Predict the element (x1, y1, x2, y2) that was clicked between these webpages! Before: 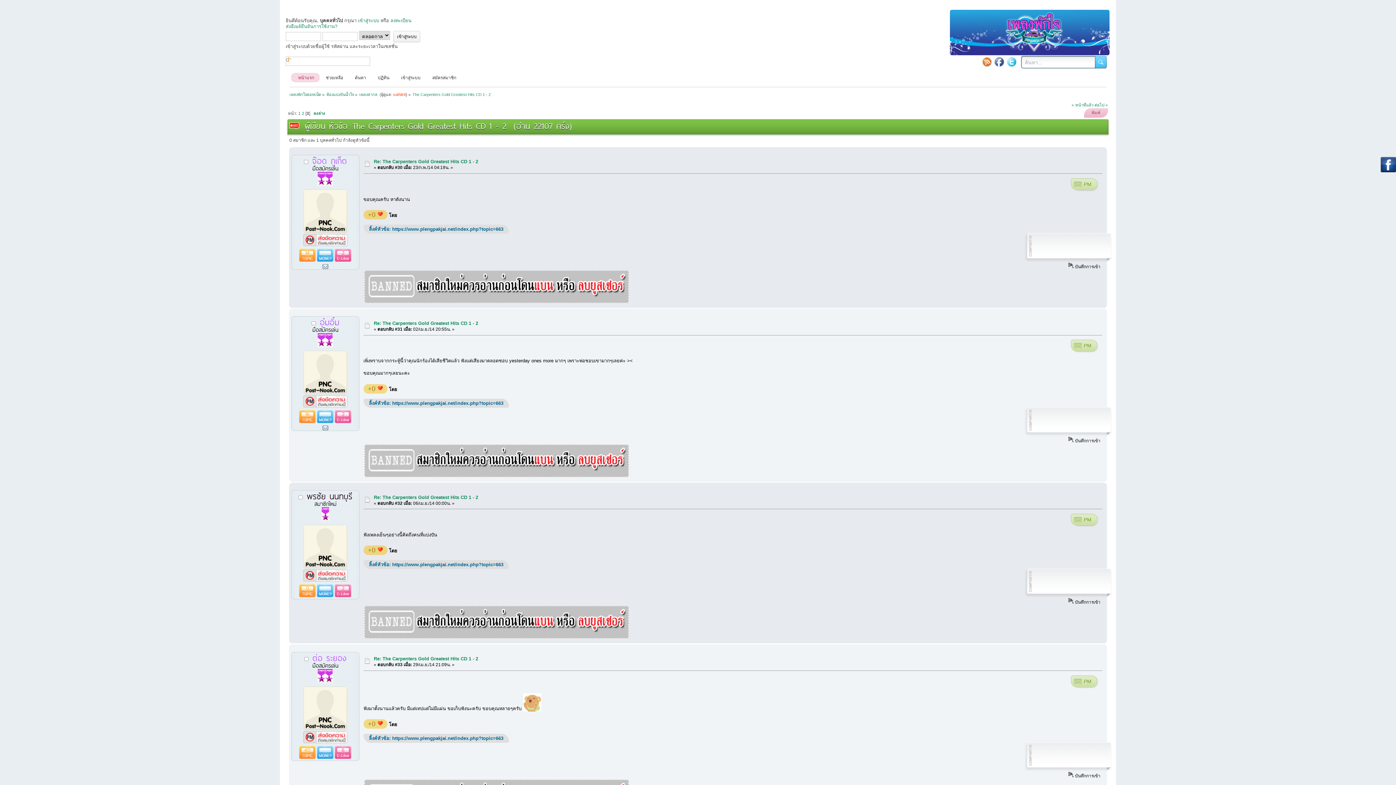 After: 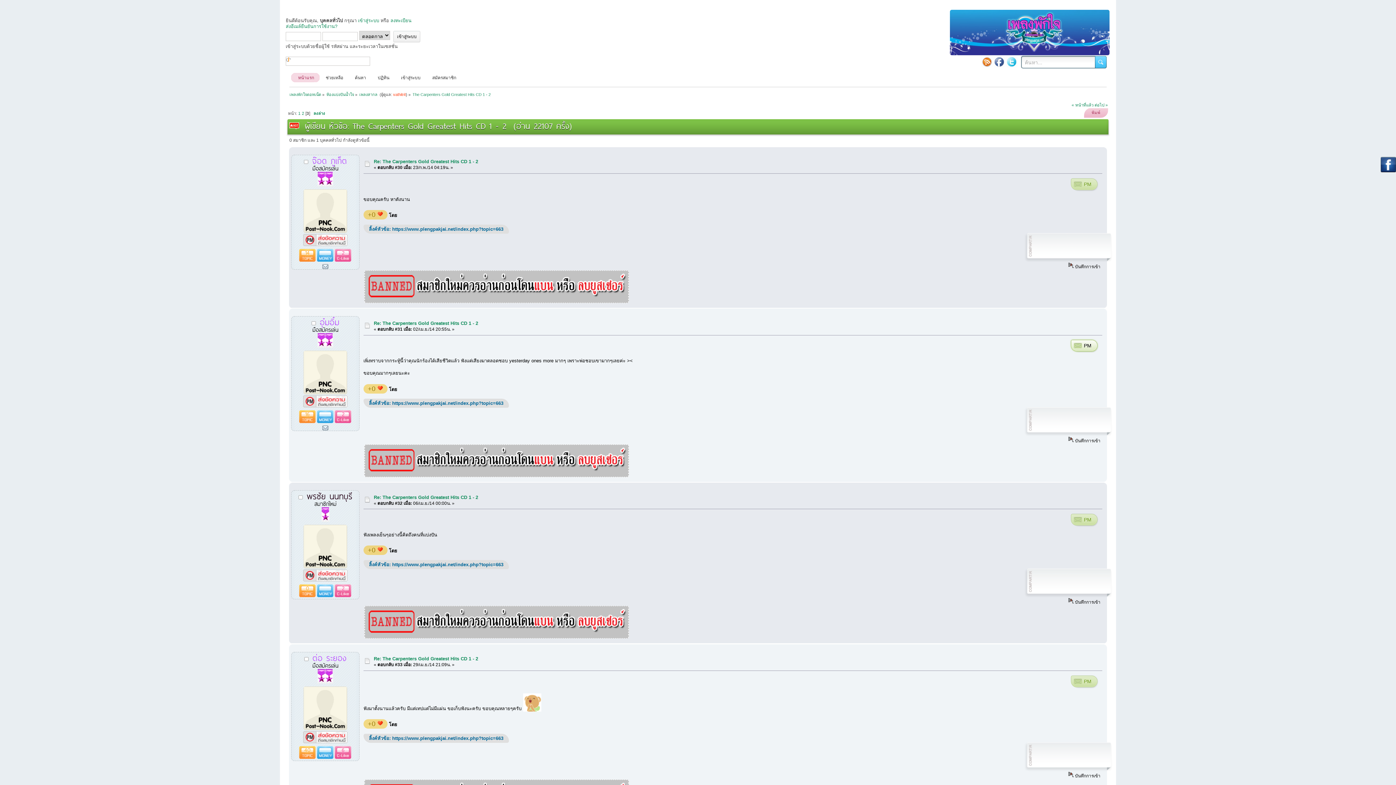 Action: label: PM bbox: (1071, 340, 1097, 351)